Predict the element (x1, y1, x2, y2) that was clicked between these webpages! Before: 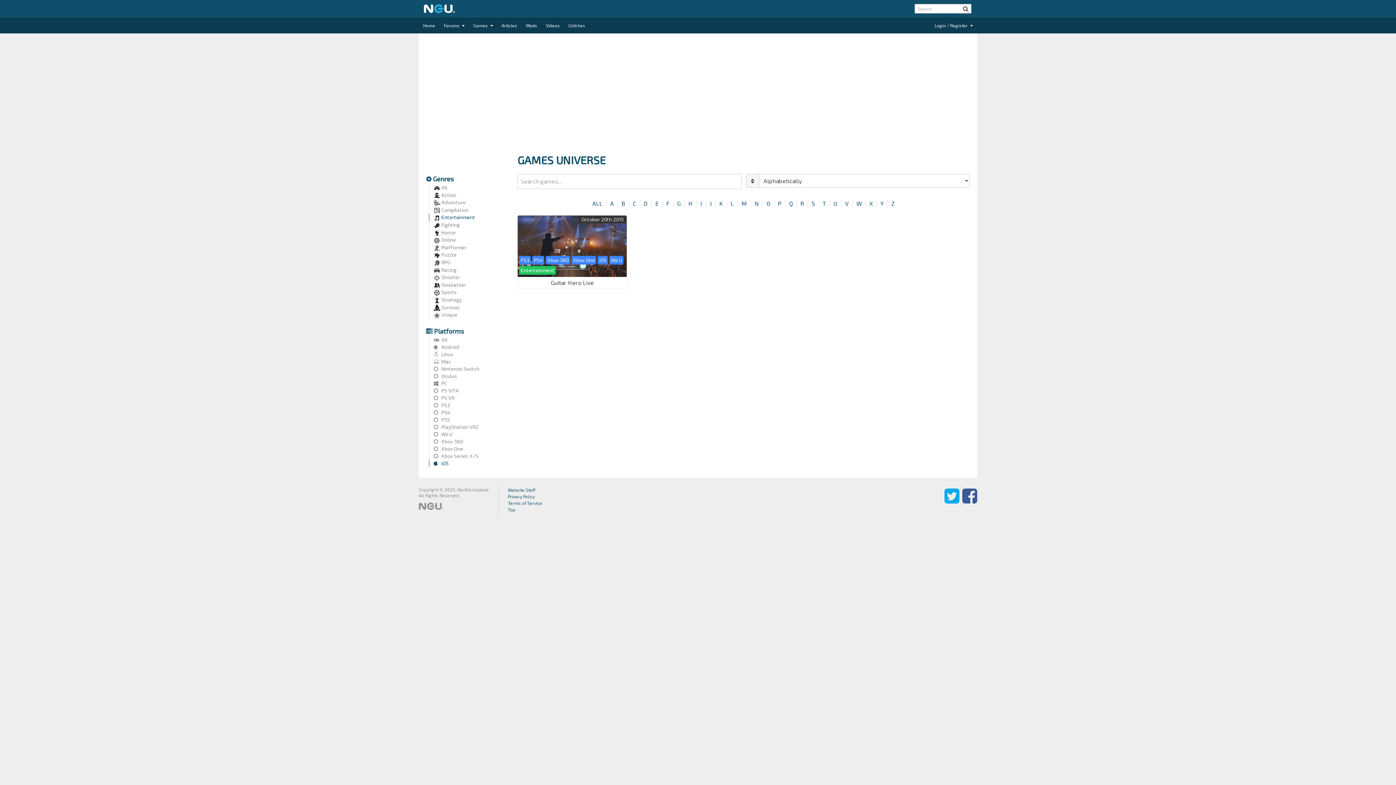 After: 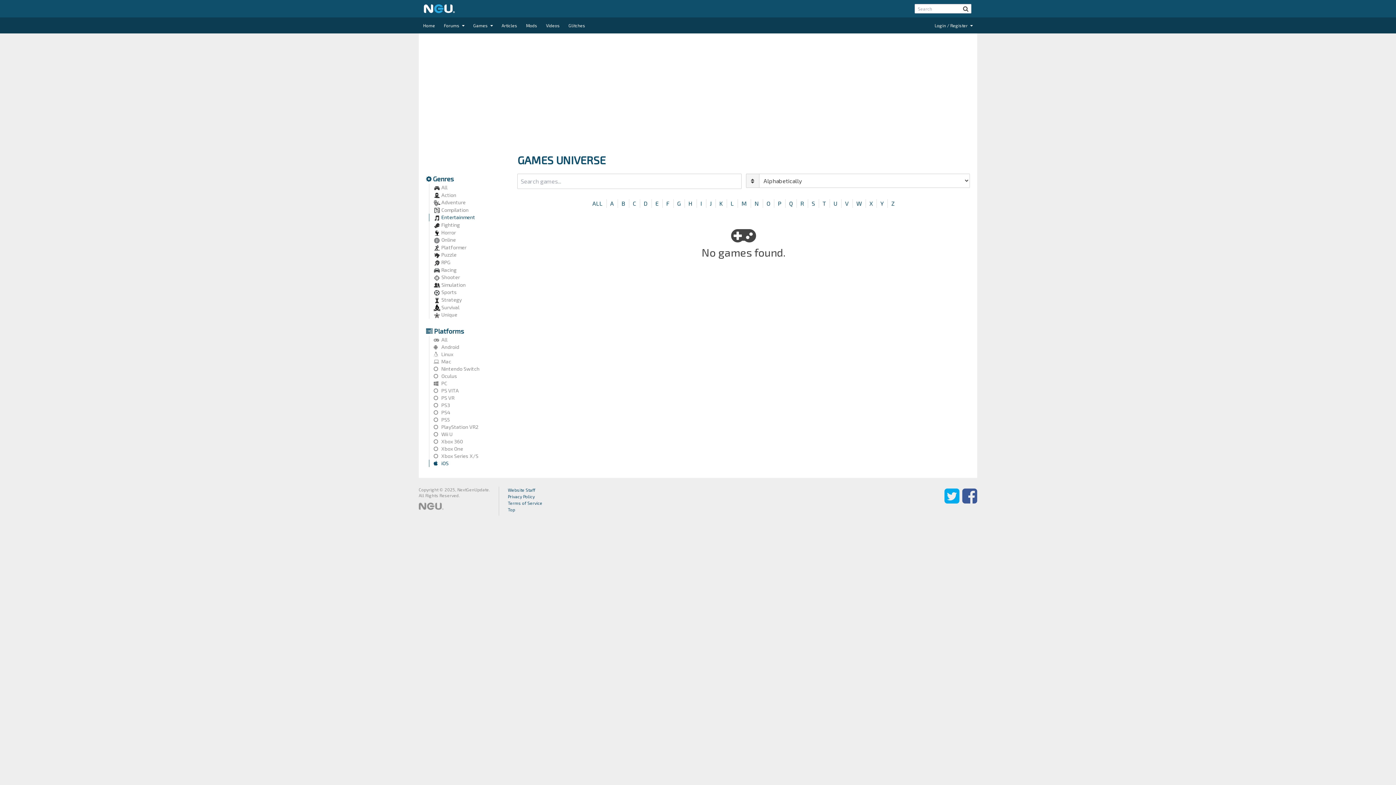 Action: bbox: (808, 200, 818, 206) label: S